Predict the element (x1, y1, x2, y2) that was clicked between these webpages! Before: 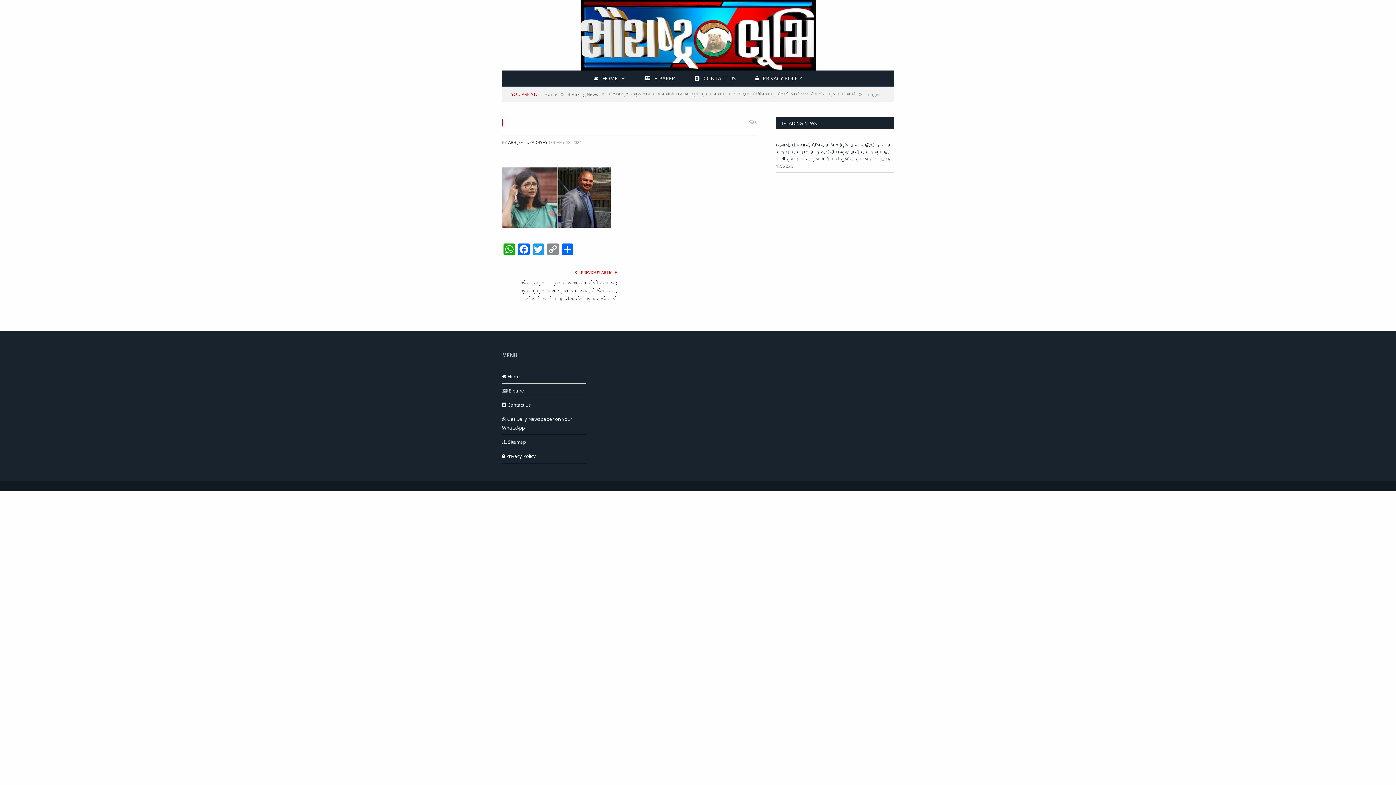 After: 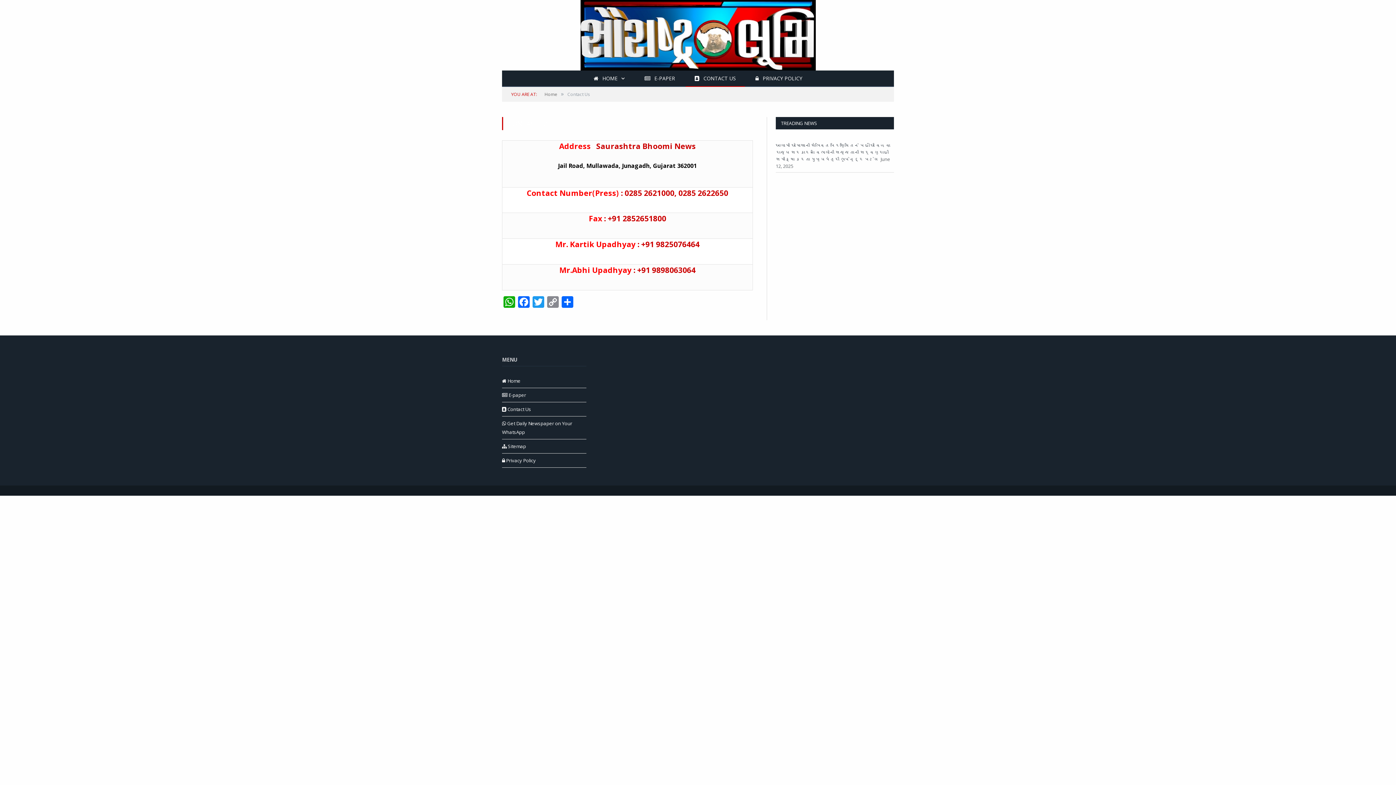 Action: bbox: (685, 70, 745, 86) label:  CONTACT US